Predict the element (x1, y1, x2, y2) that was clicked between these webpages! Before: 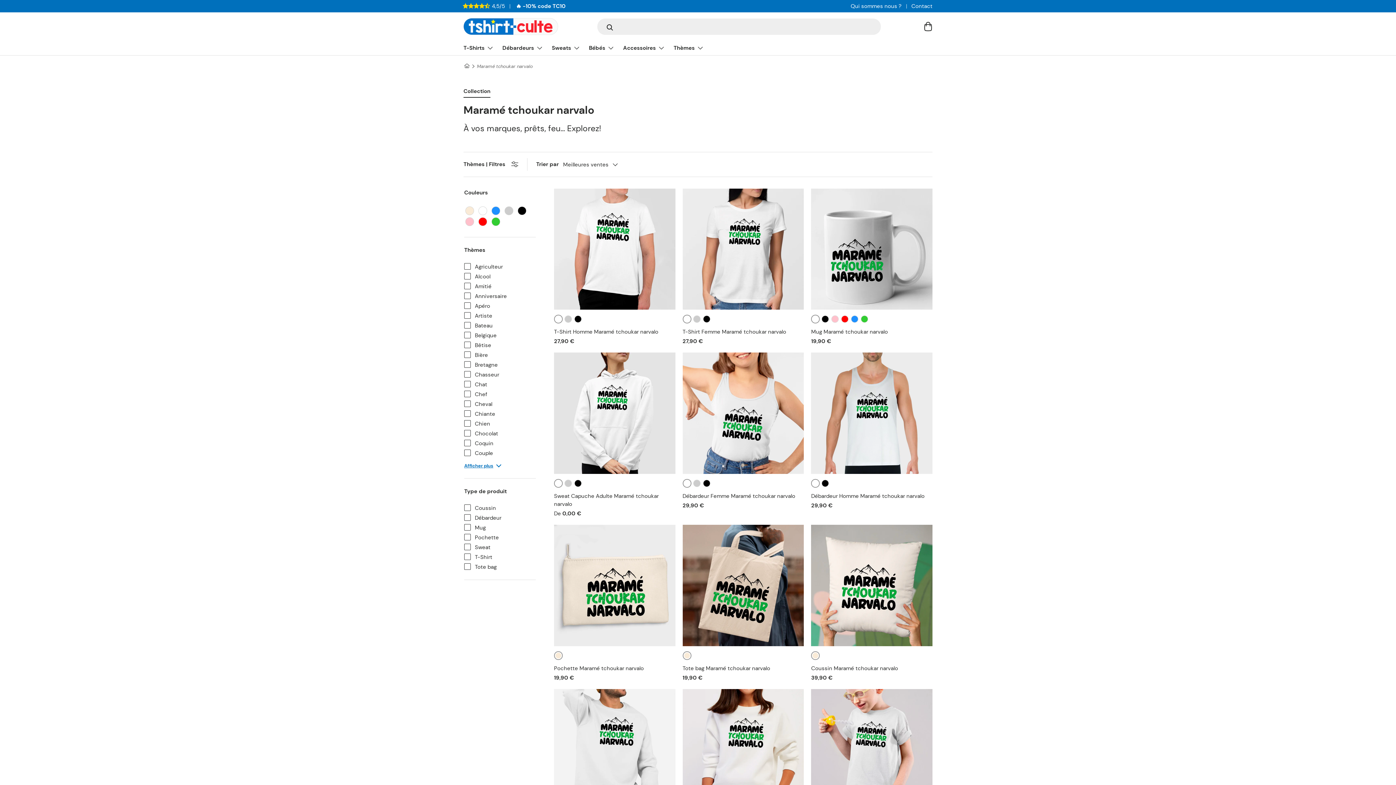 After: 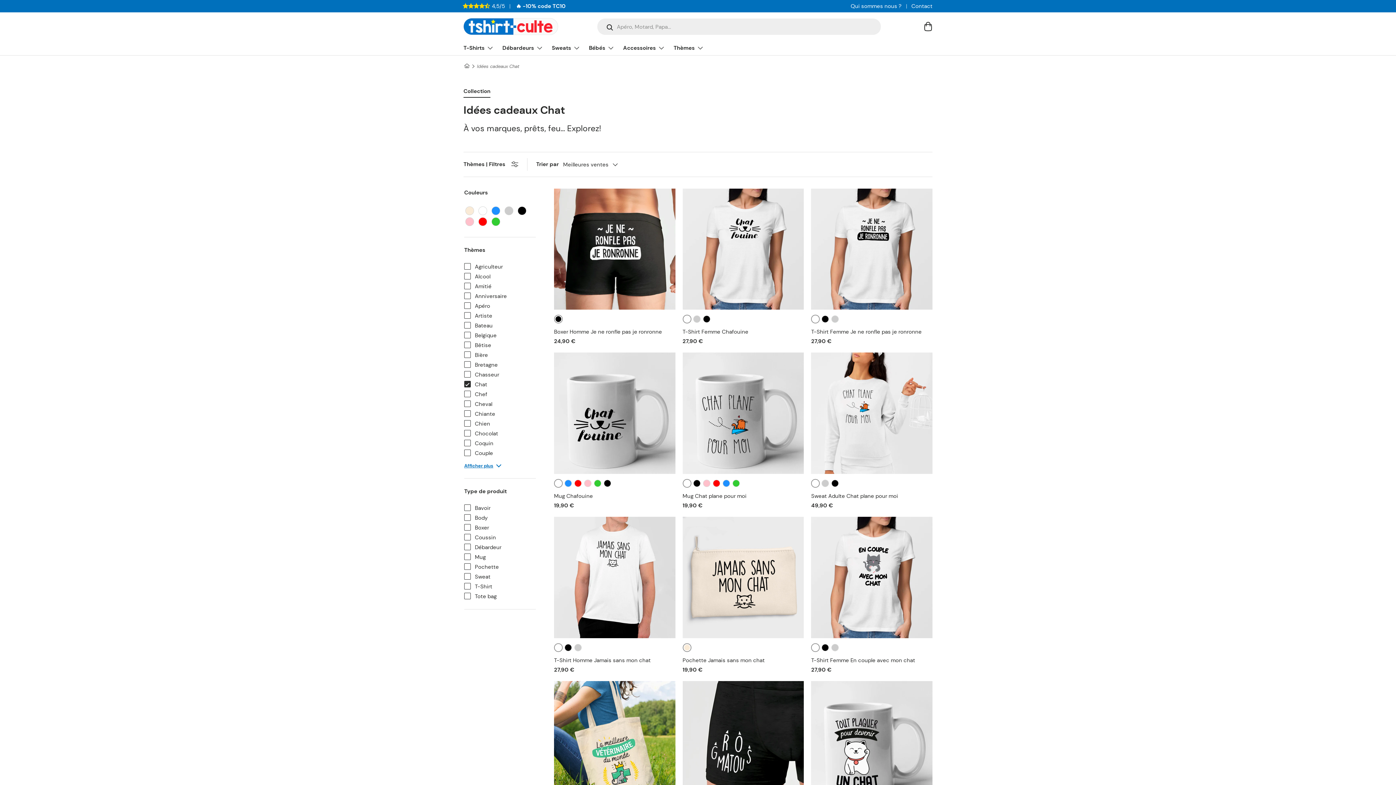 Action: bbox: (464, 380, 536, 388) label: Chat